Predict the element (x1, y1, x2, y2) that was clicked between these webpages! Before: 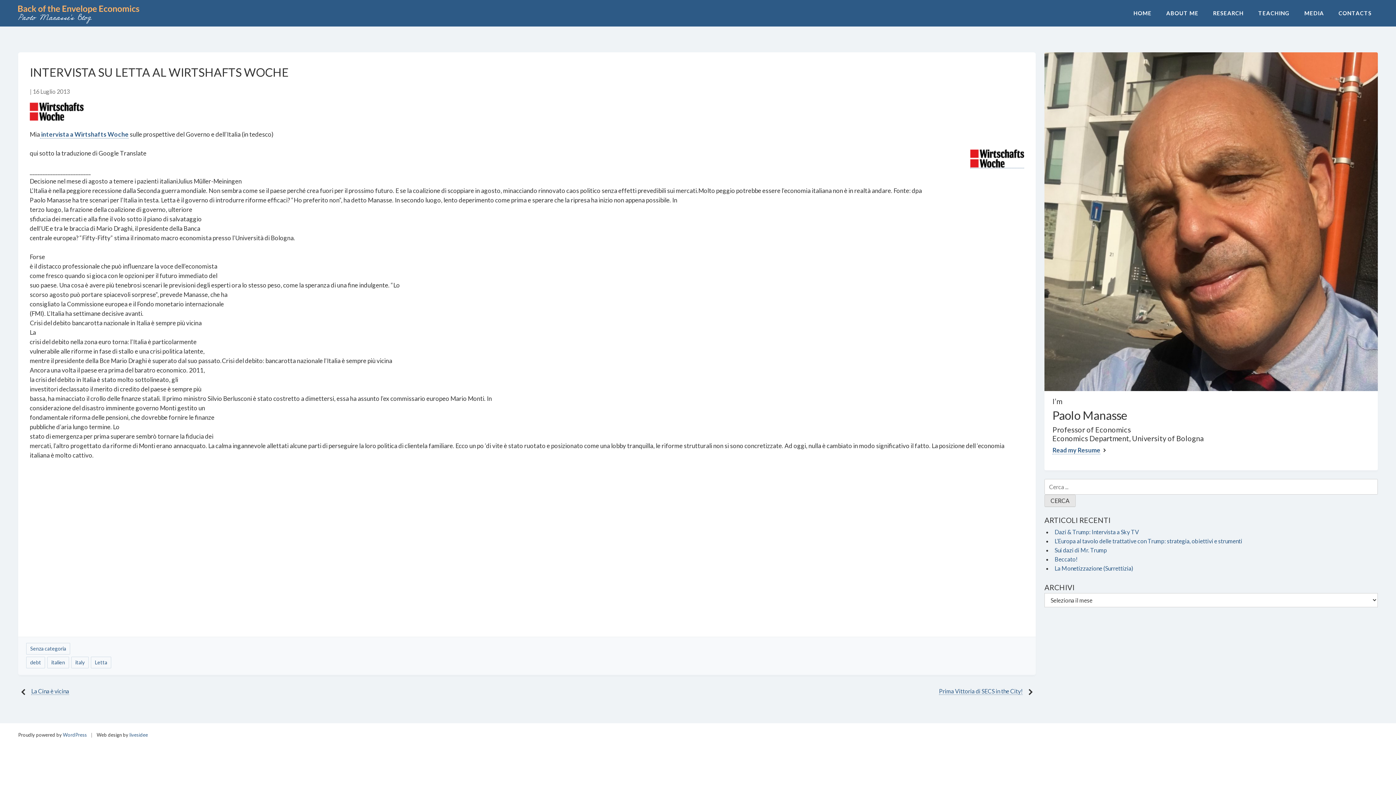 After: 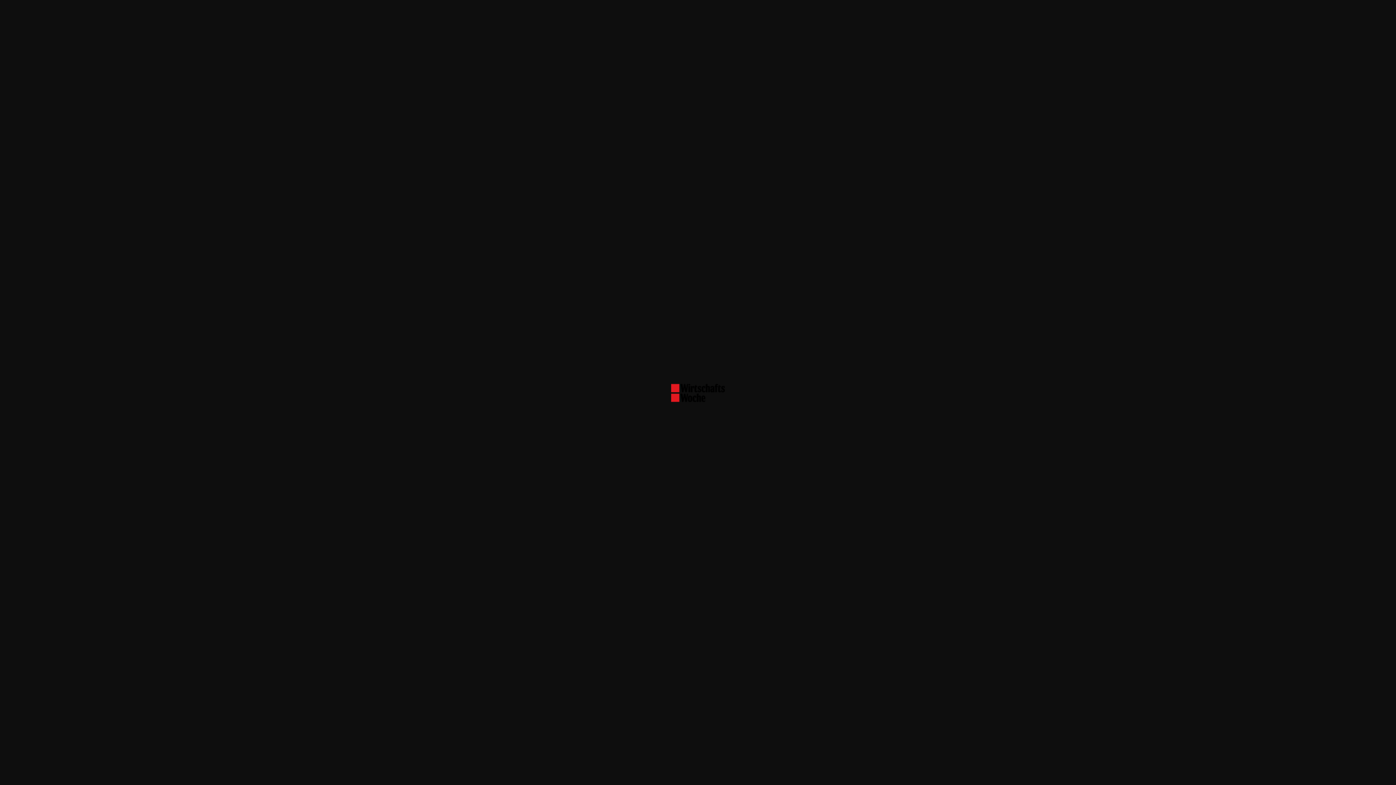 Action: bbox: (970, 148, 1024, 168)